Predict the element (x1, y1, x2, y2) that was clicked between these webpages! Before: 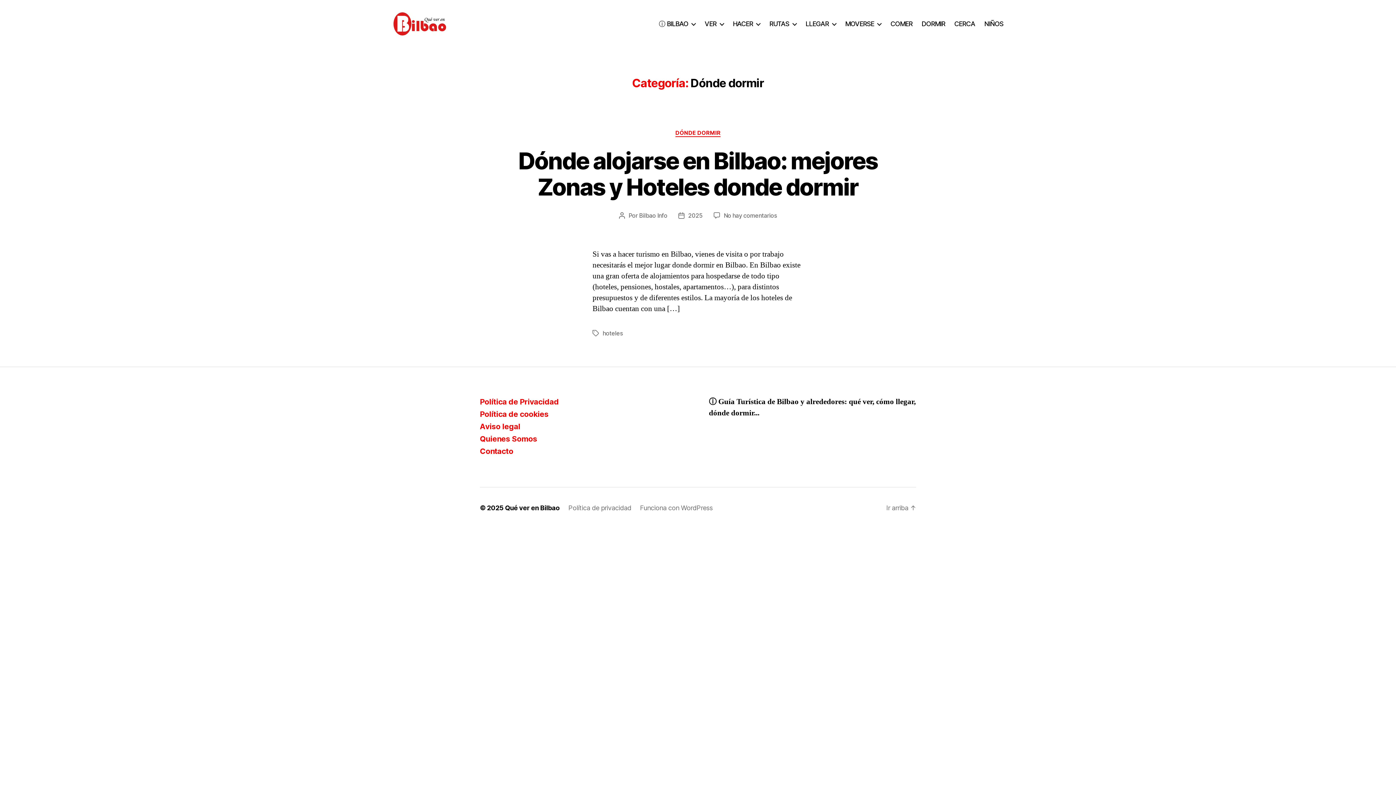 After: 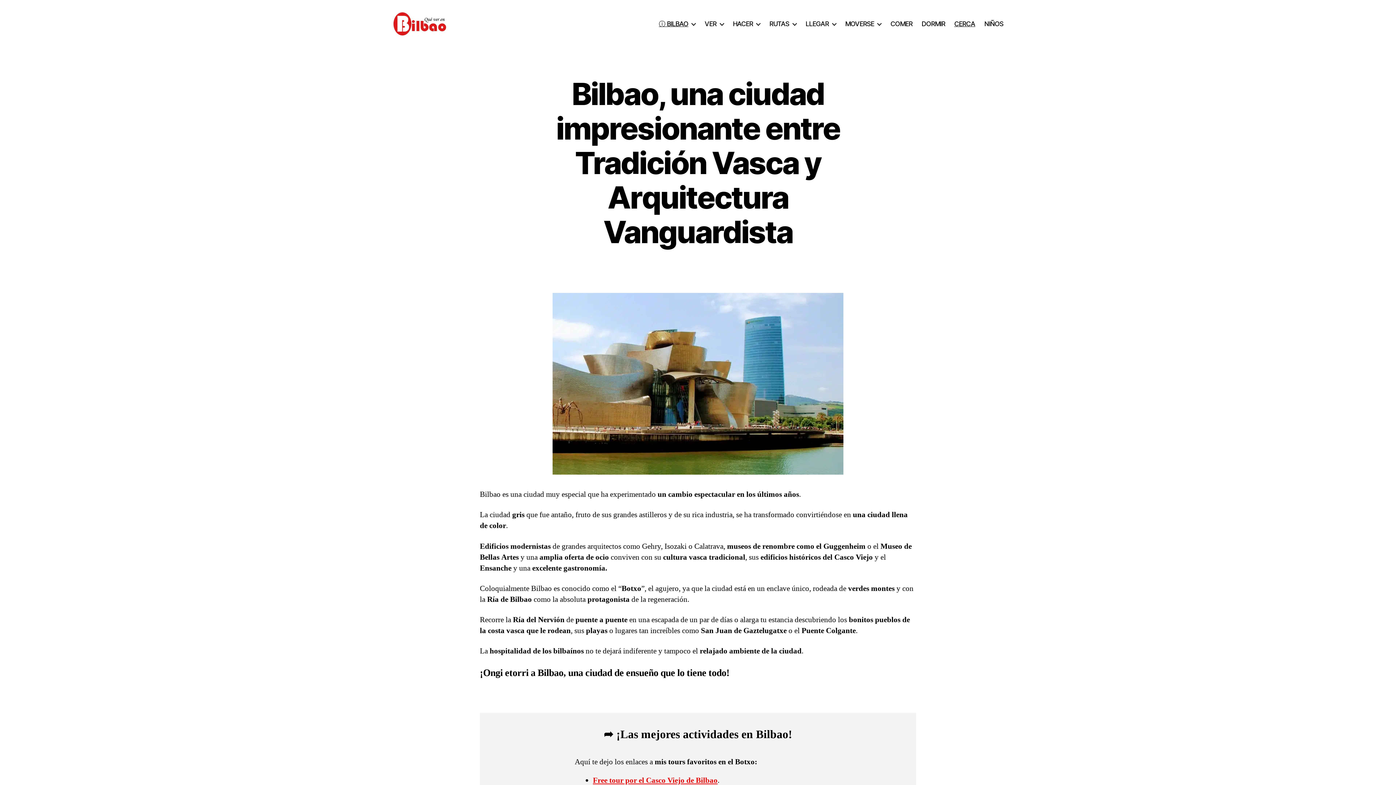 Action: label: Qué ver en Bilbao bbox: (505, 504, 559, 511)